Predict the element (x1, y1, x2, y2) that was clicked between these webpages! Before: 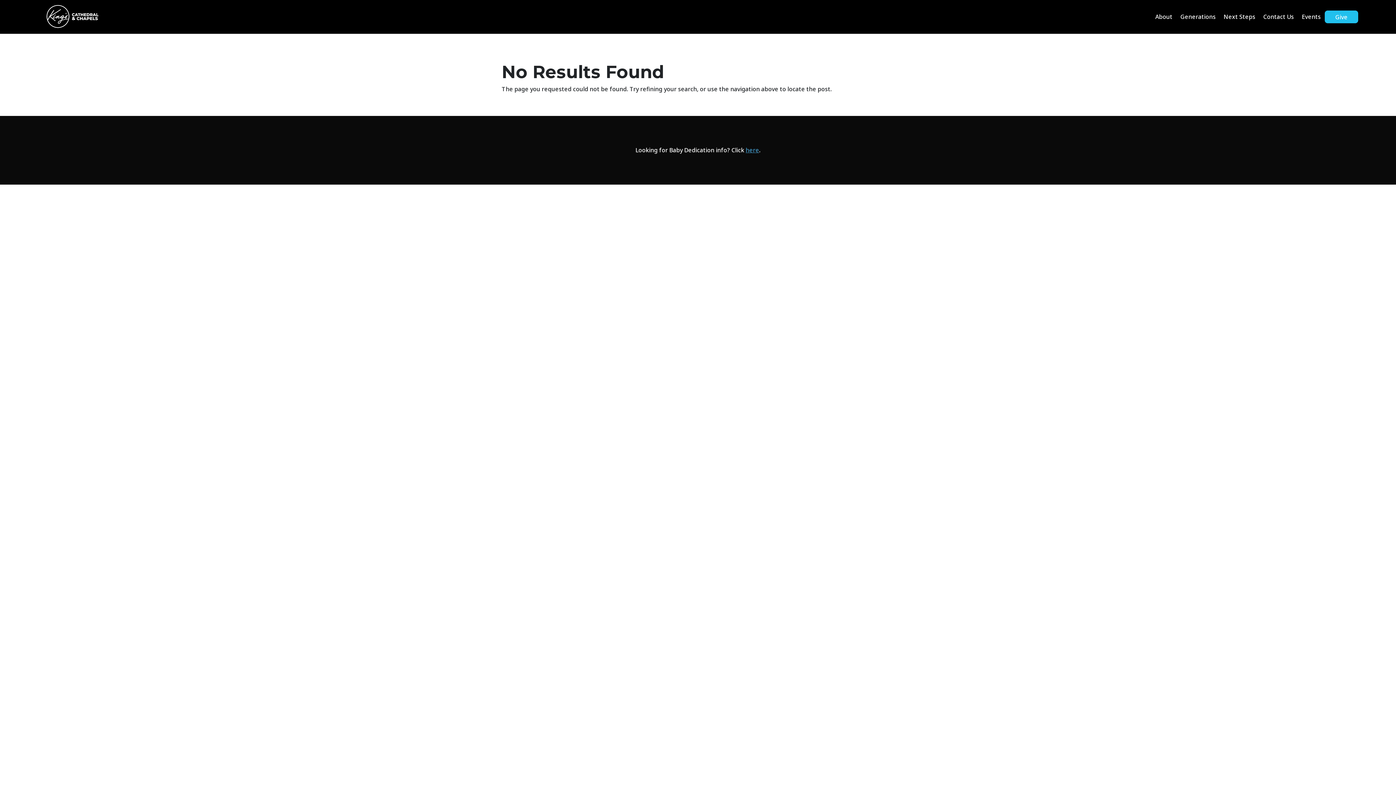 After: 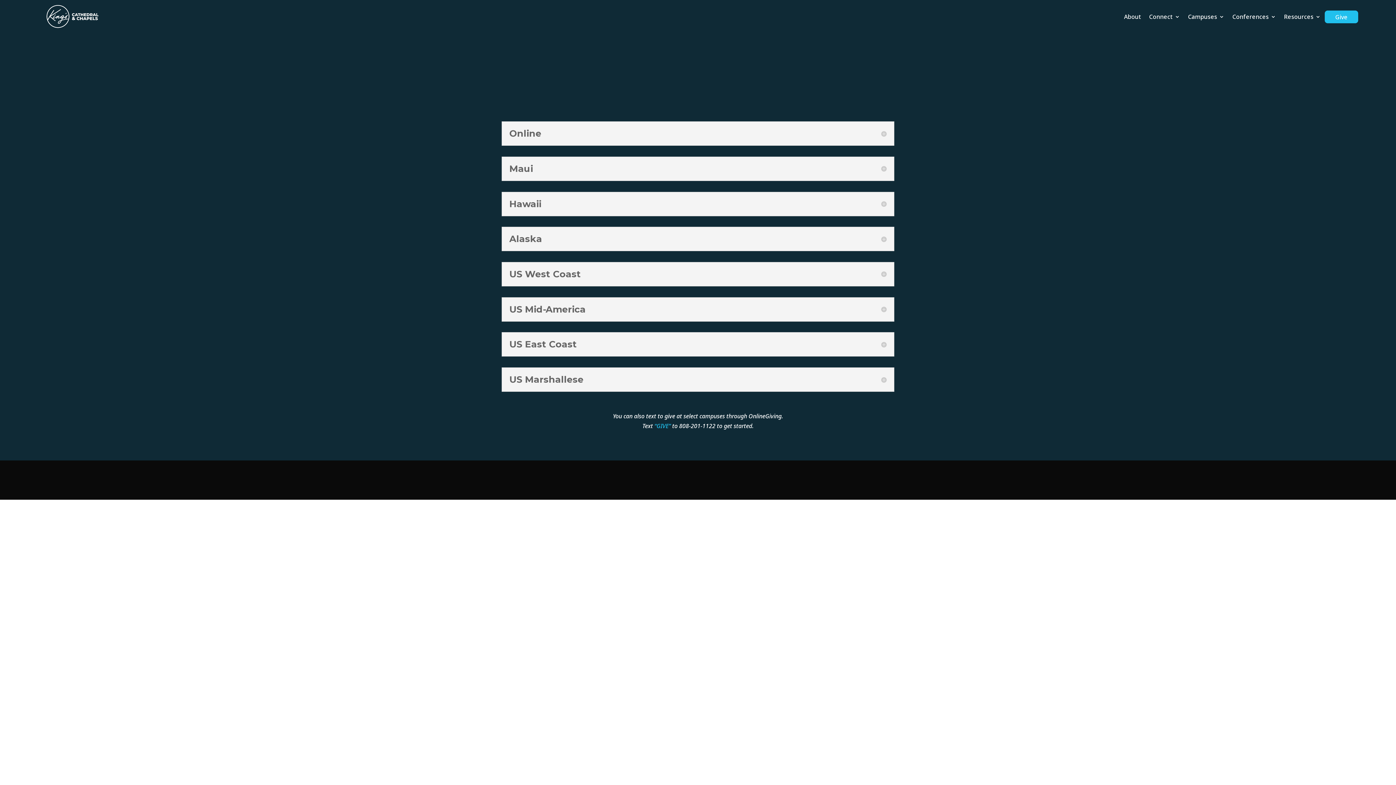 Action: bbox: (1329, 10, 1354, 23) label: Give